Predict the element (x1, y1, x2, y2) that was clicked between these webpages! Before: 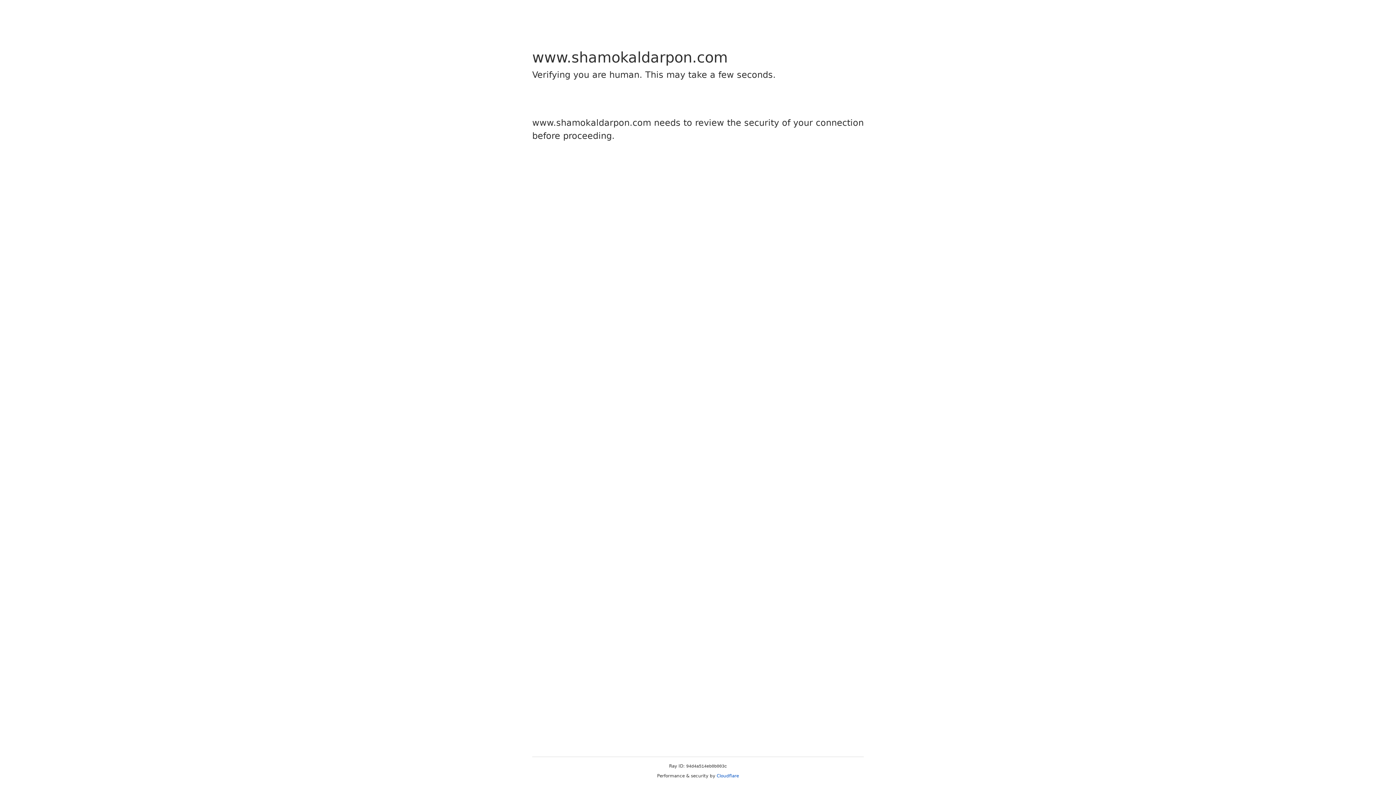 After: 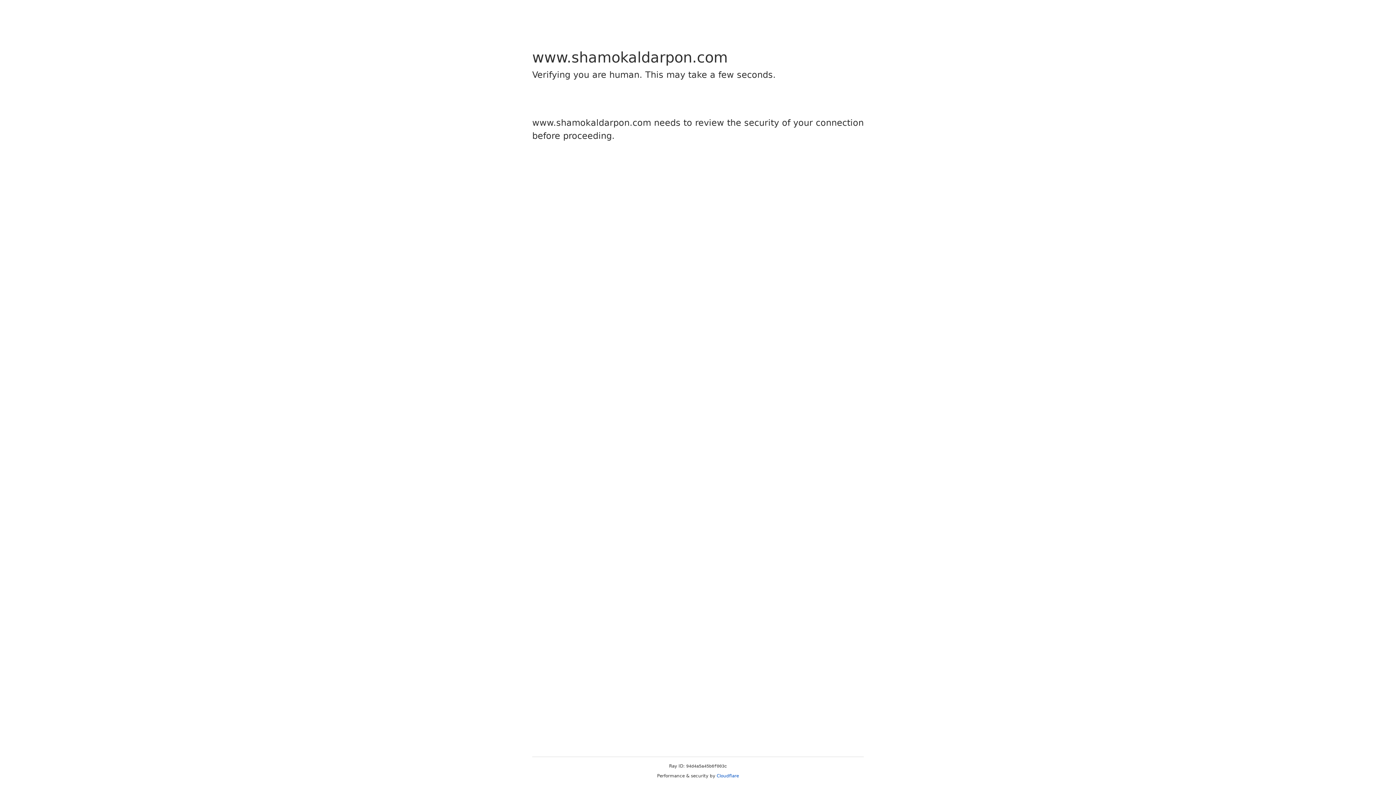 Action: bbox: (716, 773, 739, 778) label: Cloudflare